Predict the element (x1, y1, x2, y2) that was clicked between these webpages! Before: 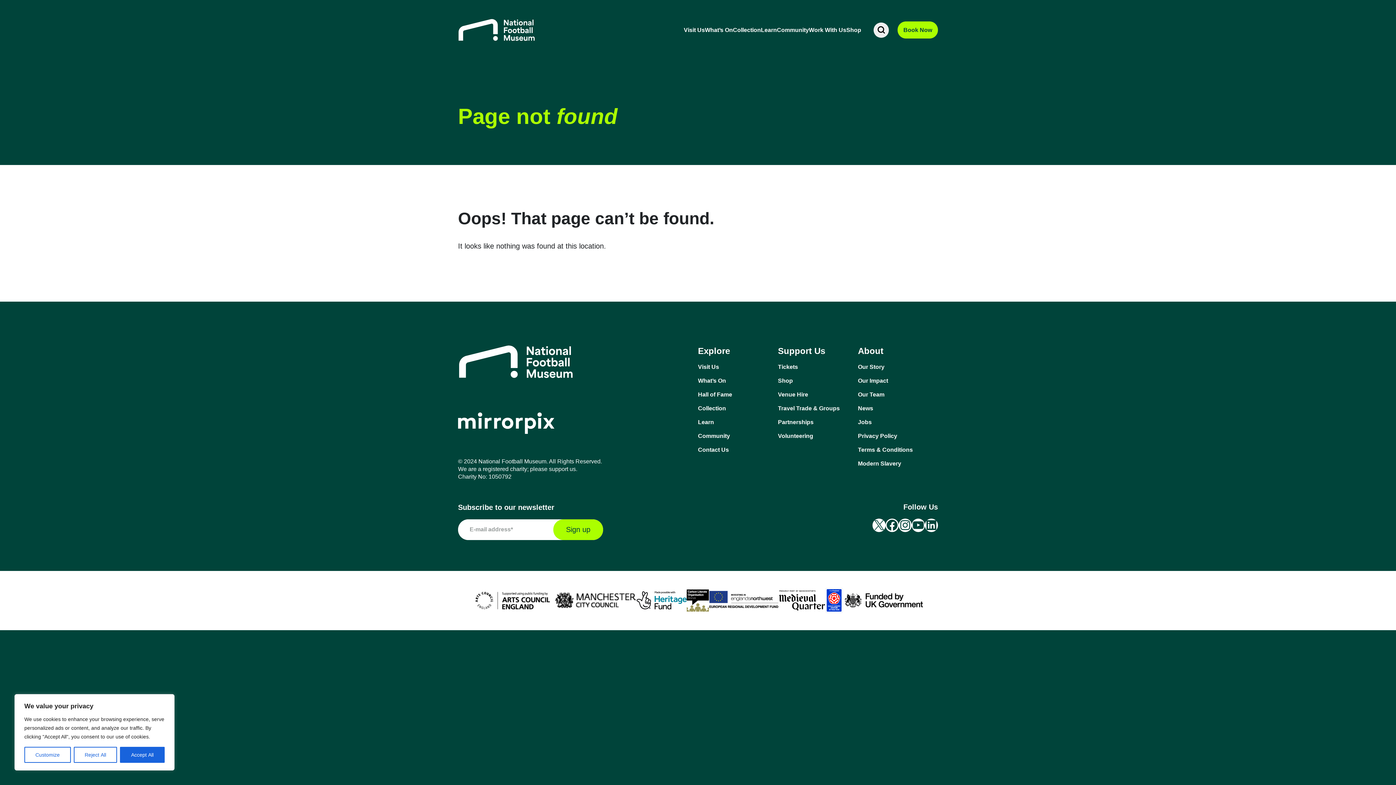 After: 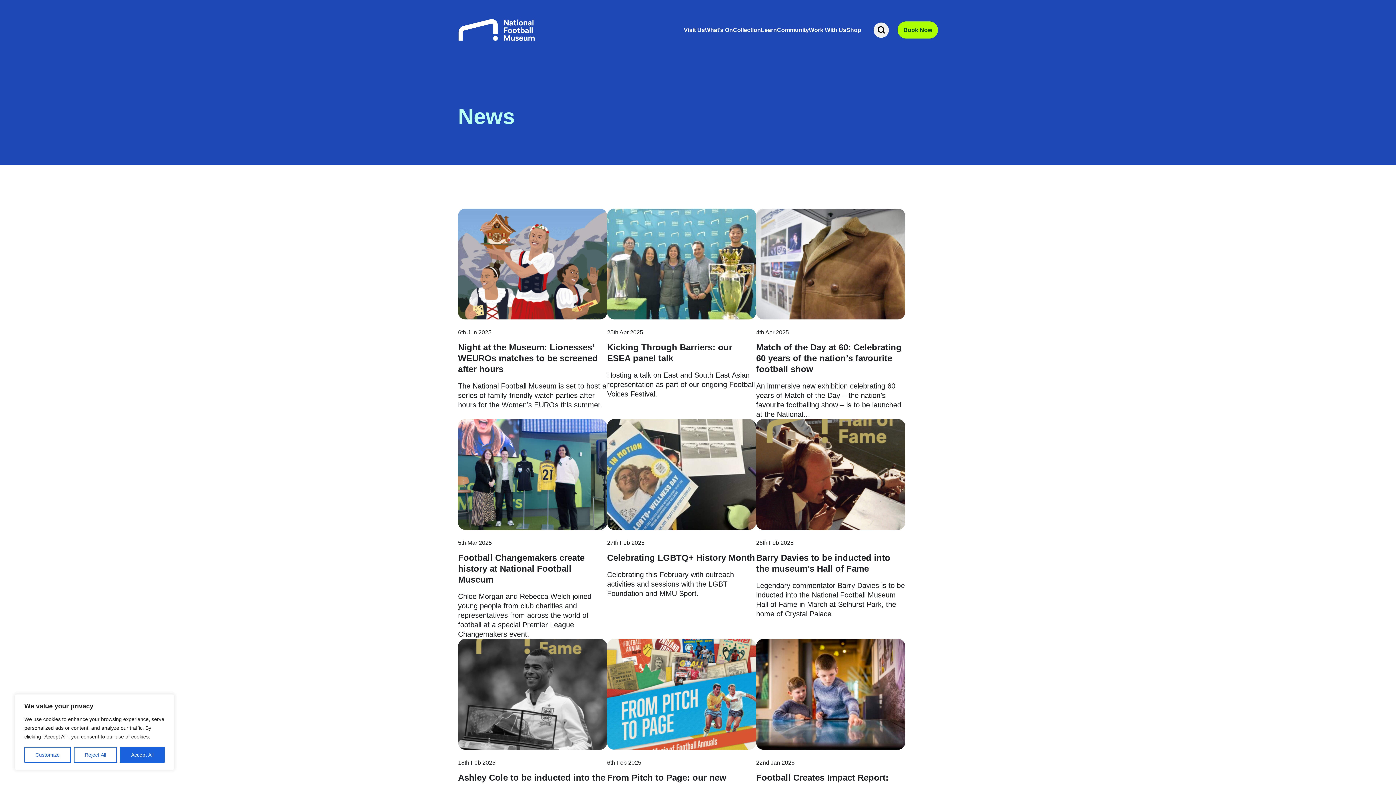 Action: label: News bbox: (858, 404, 938, 412)